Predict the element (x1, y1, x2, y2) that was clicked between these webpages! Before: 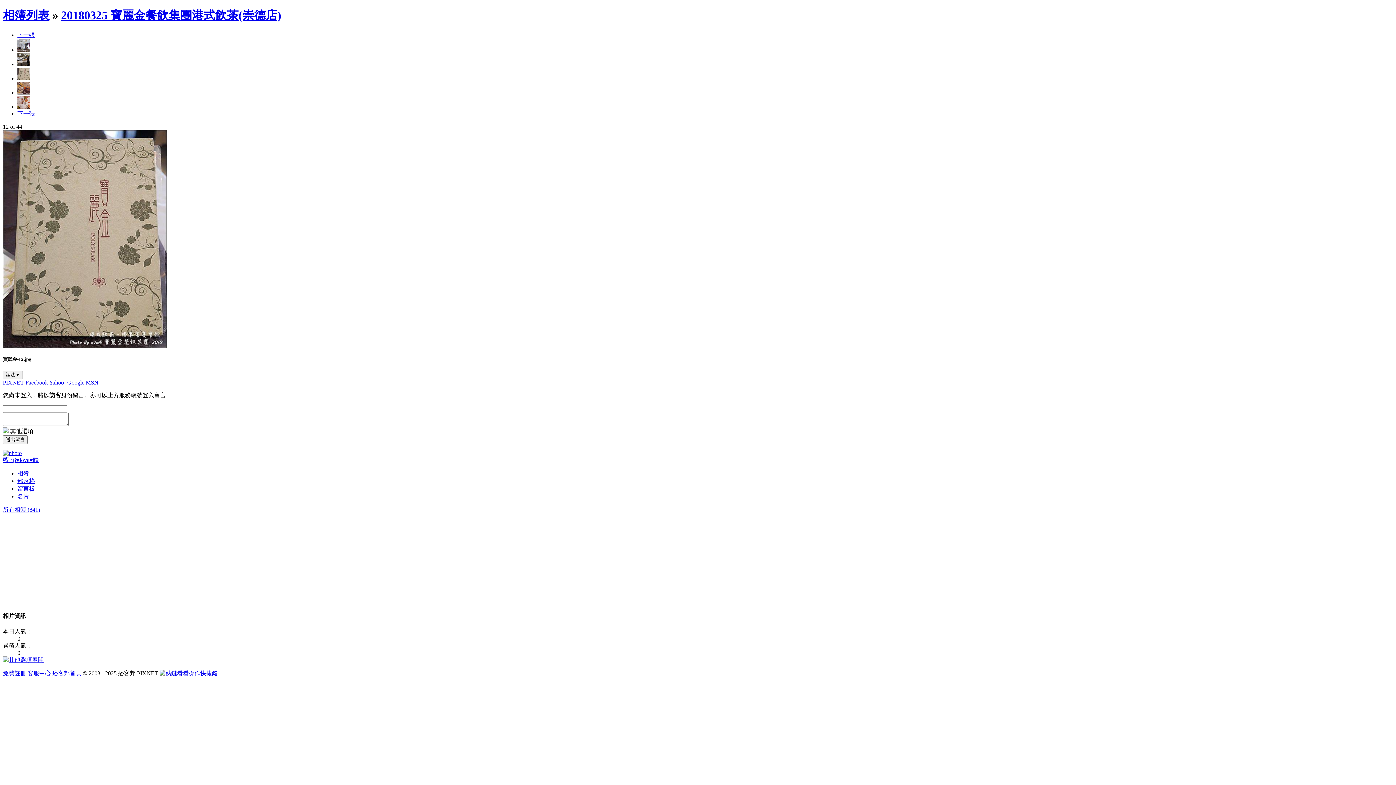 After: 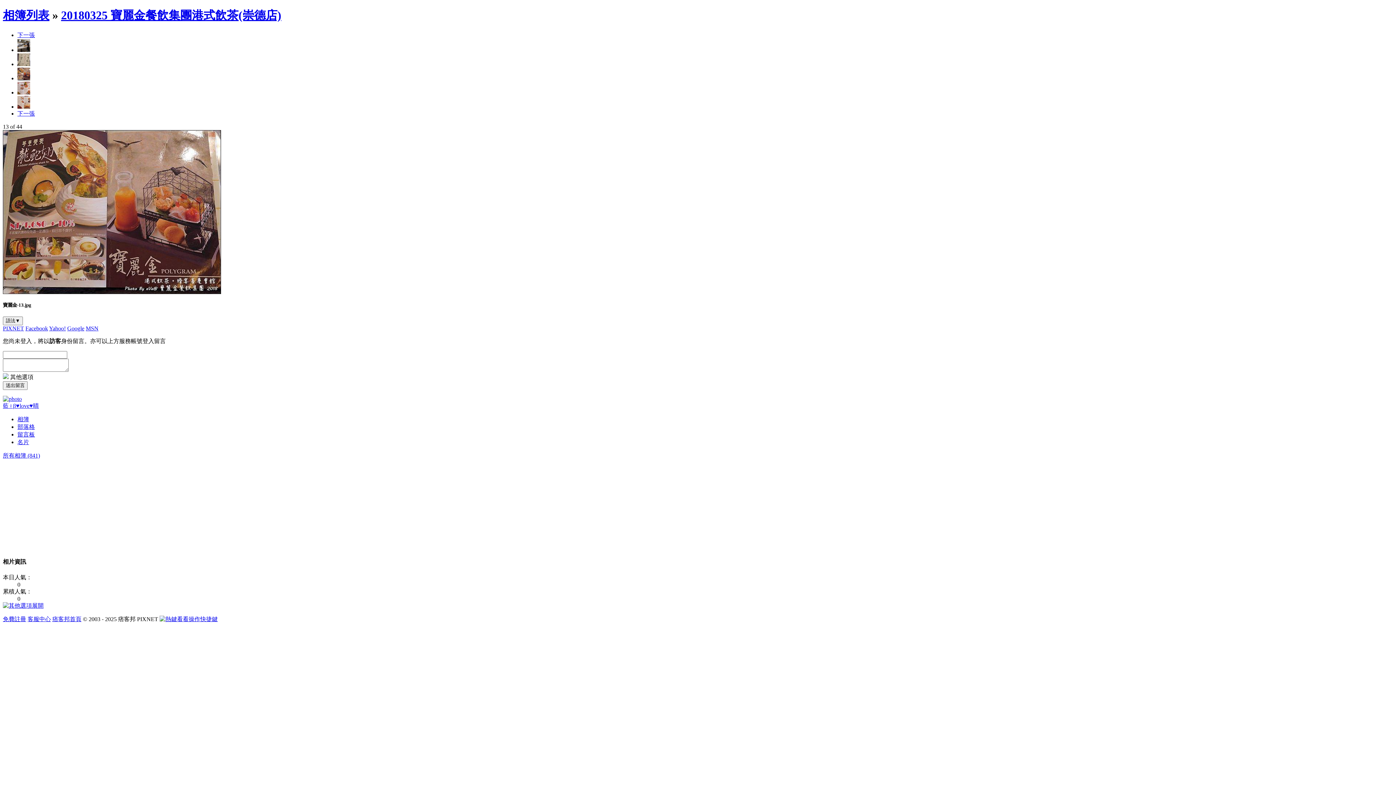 Action: bbox: (2, 343, 166, 349)